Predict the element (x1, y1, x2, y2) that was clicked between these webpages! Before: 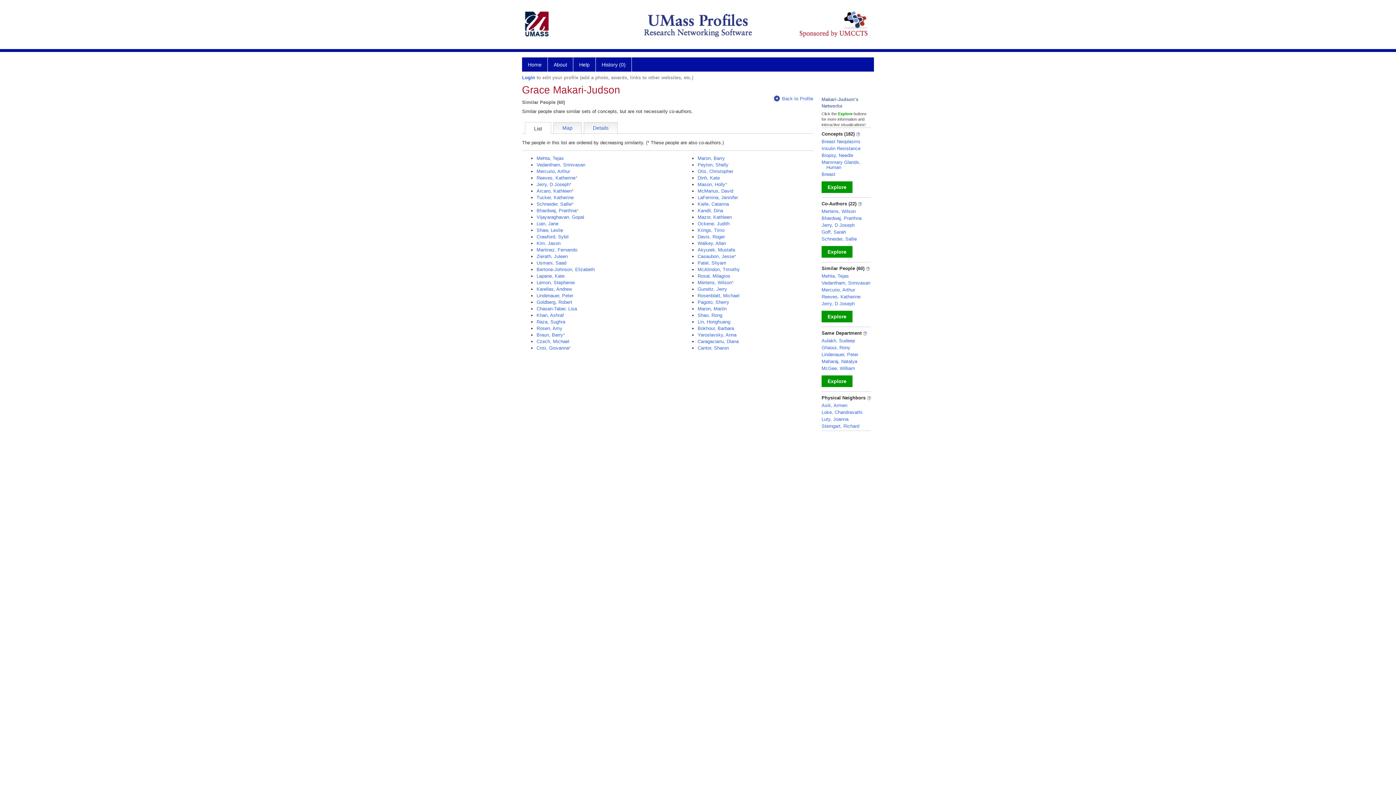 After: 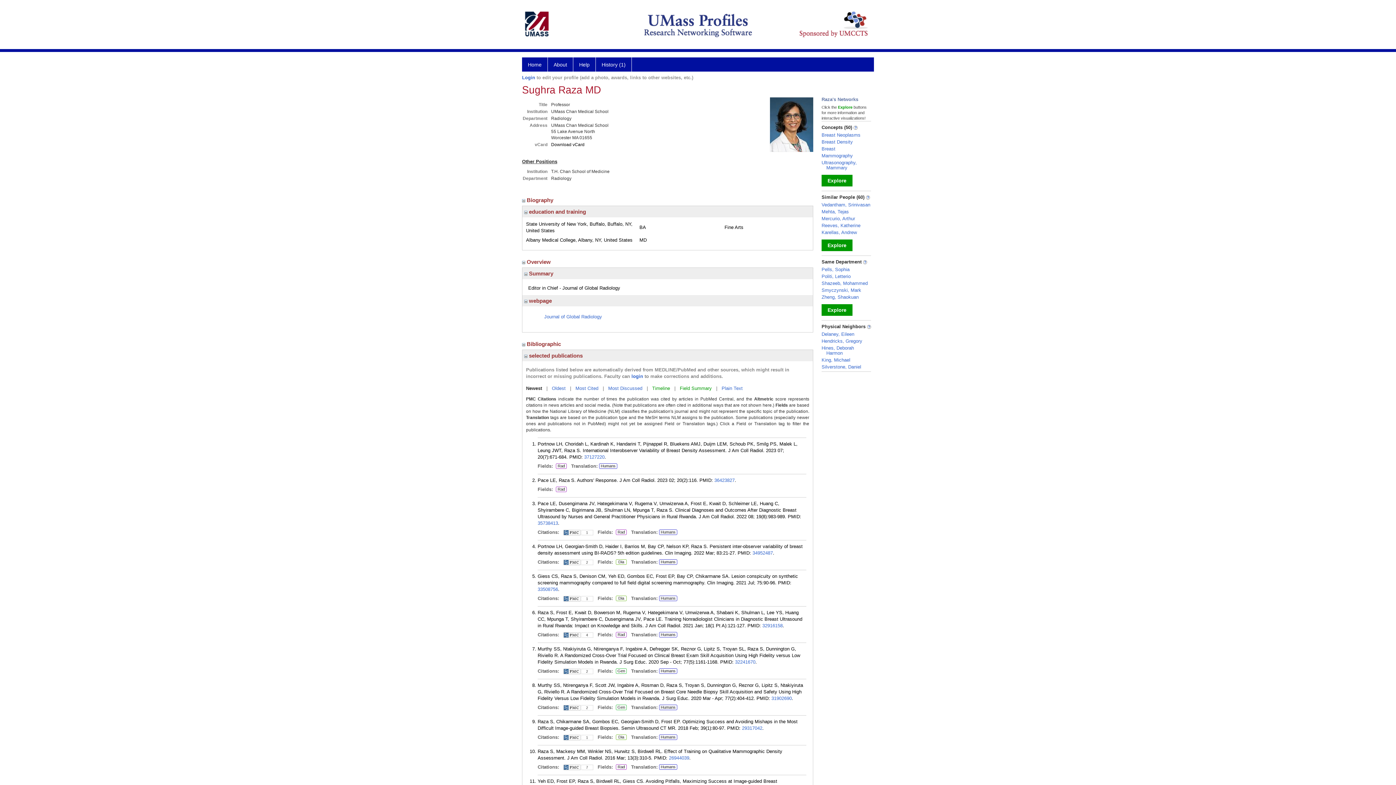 Action: bbox: (536, 319, 565, 324) label: Raza, Sughra